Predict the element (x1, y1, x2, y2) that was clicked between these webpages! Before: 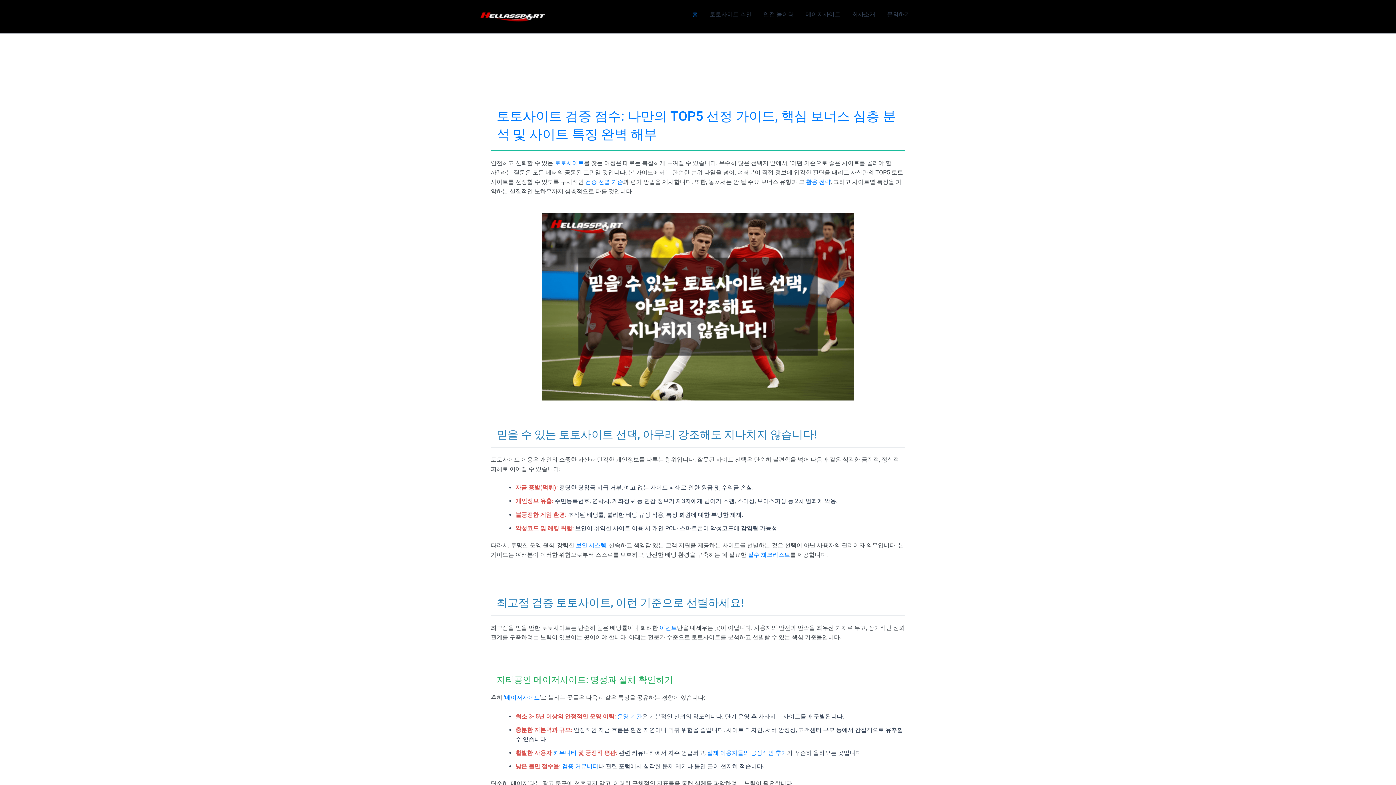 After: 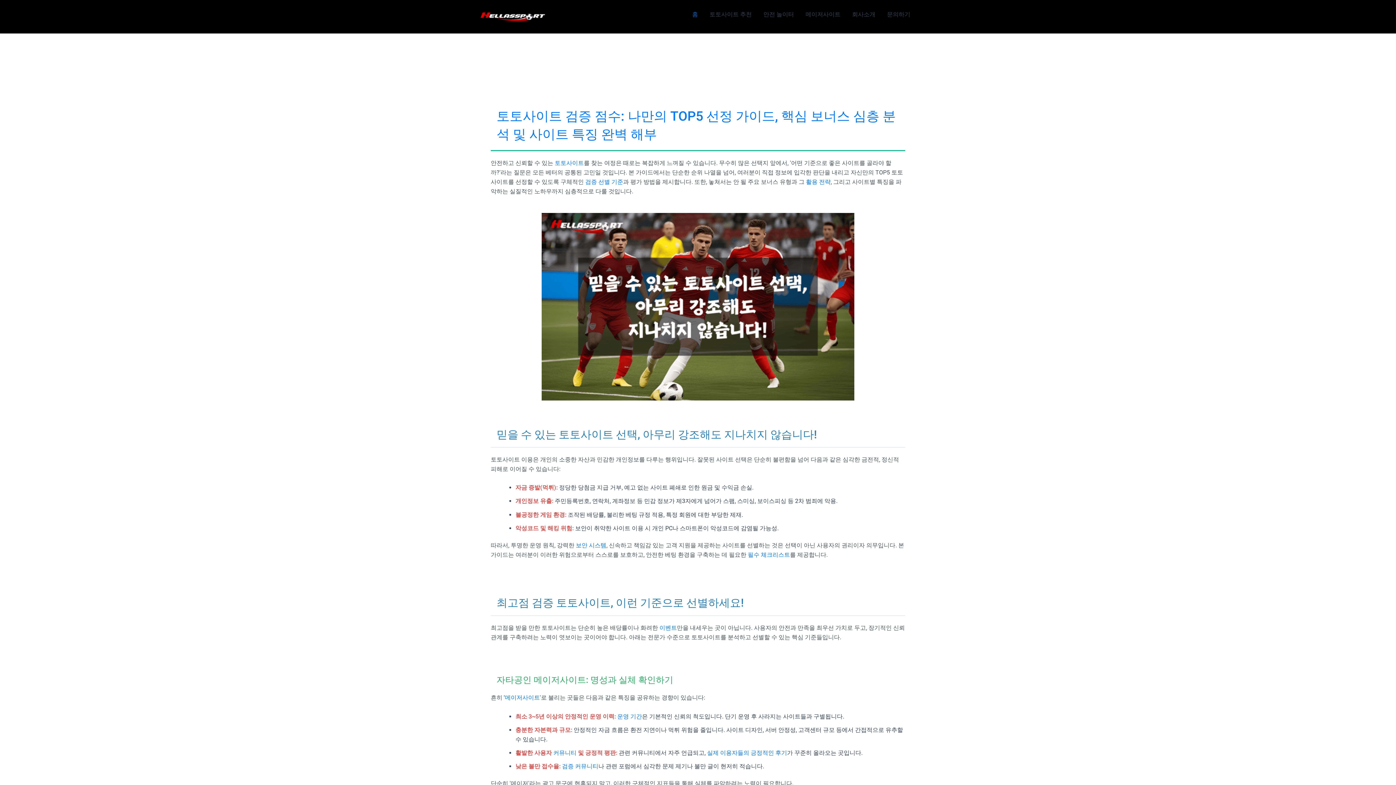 Action: label: 홈 bbox: (686, 0, 704, 29)